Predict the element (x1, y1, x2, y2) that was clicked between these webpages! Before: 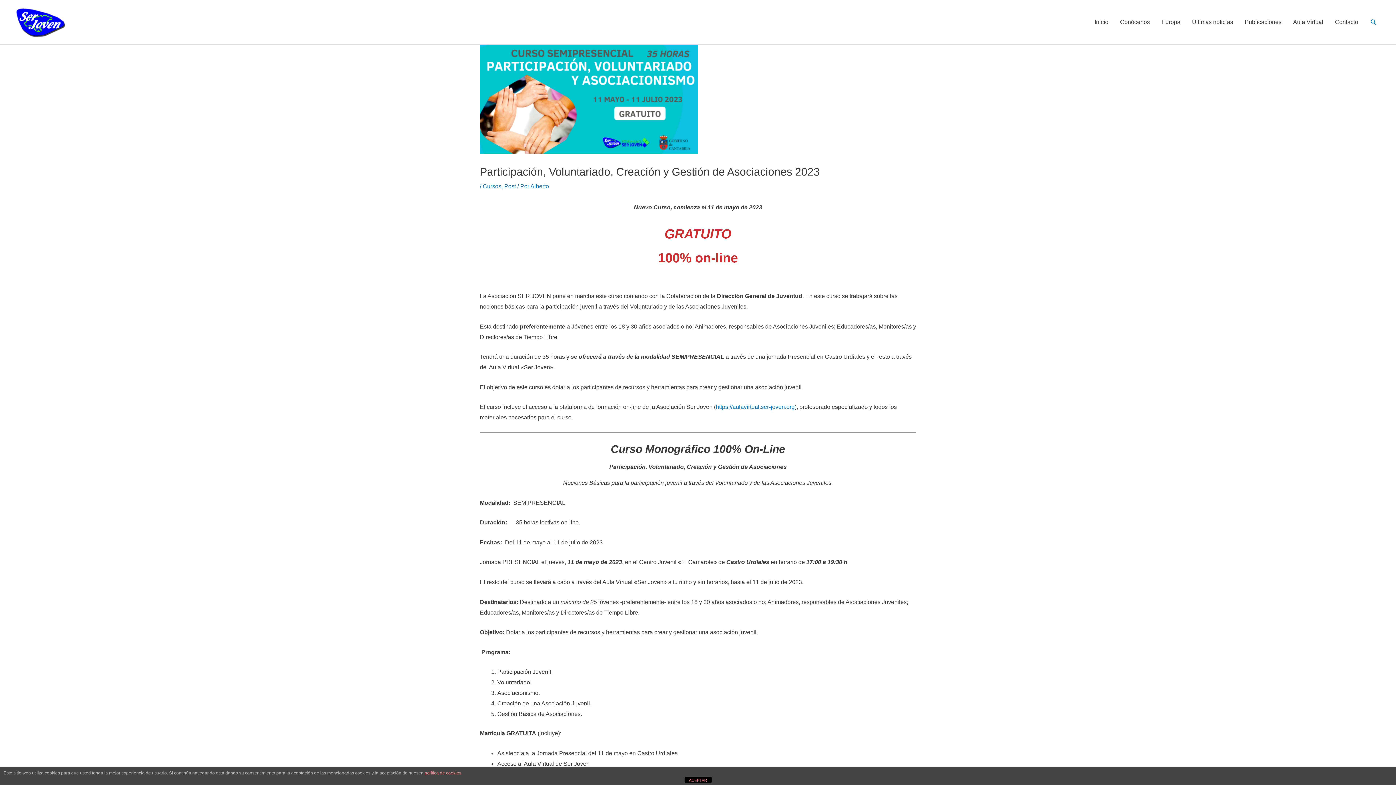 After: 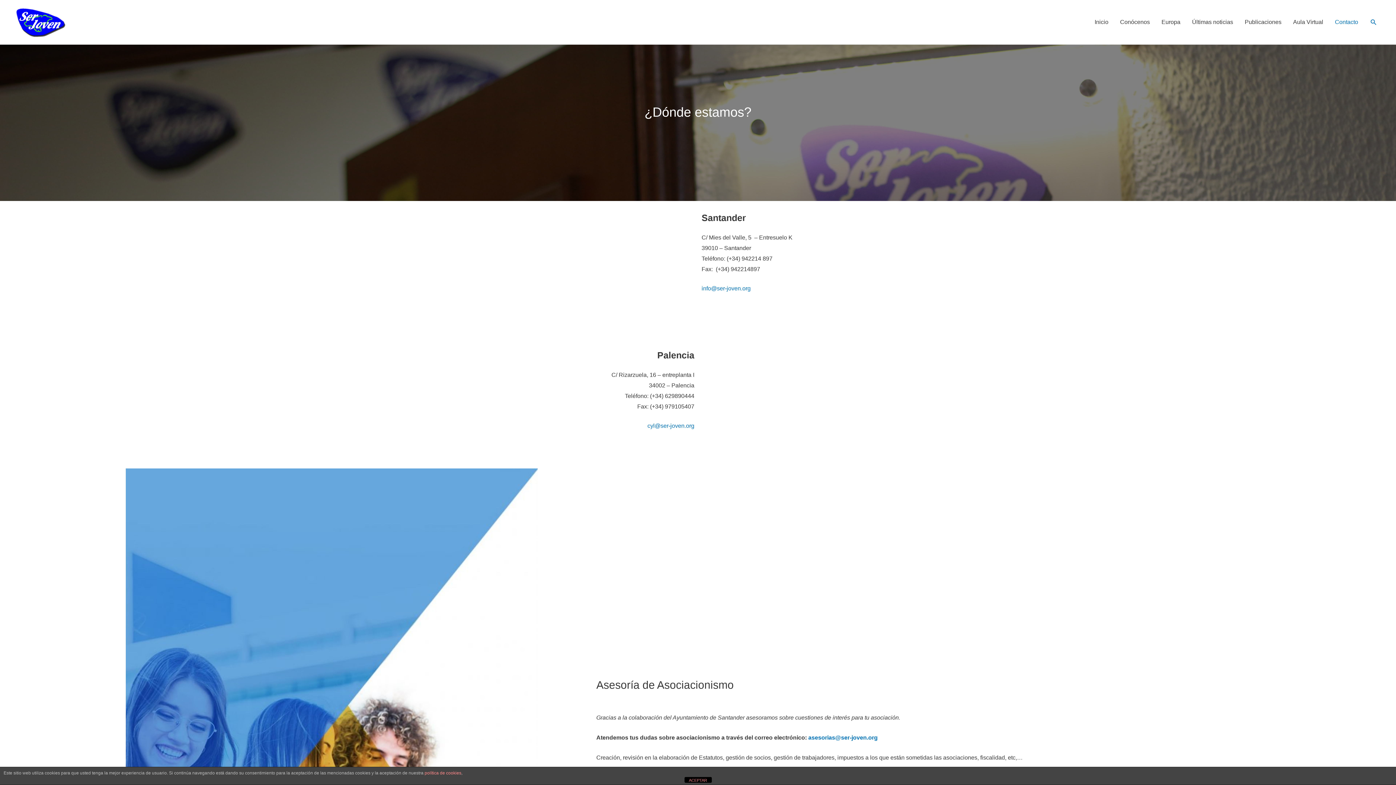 Action: bbox: (1329, 10, 1364, 33) label: Contacto